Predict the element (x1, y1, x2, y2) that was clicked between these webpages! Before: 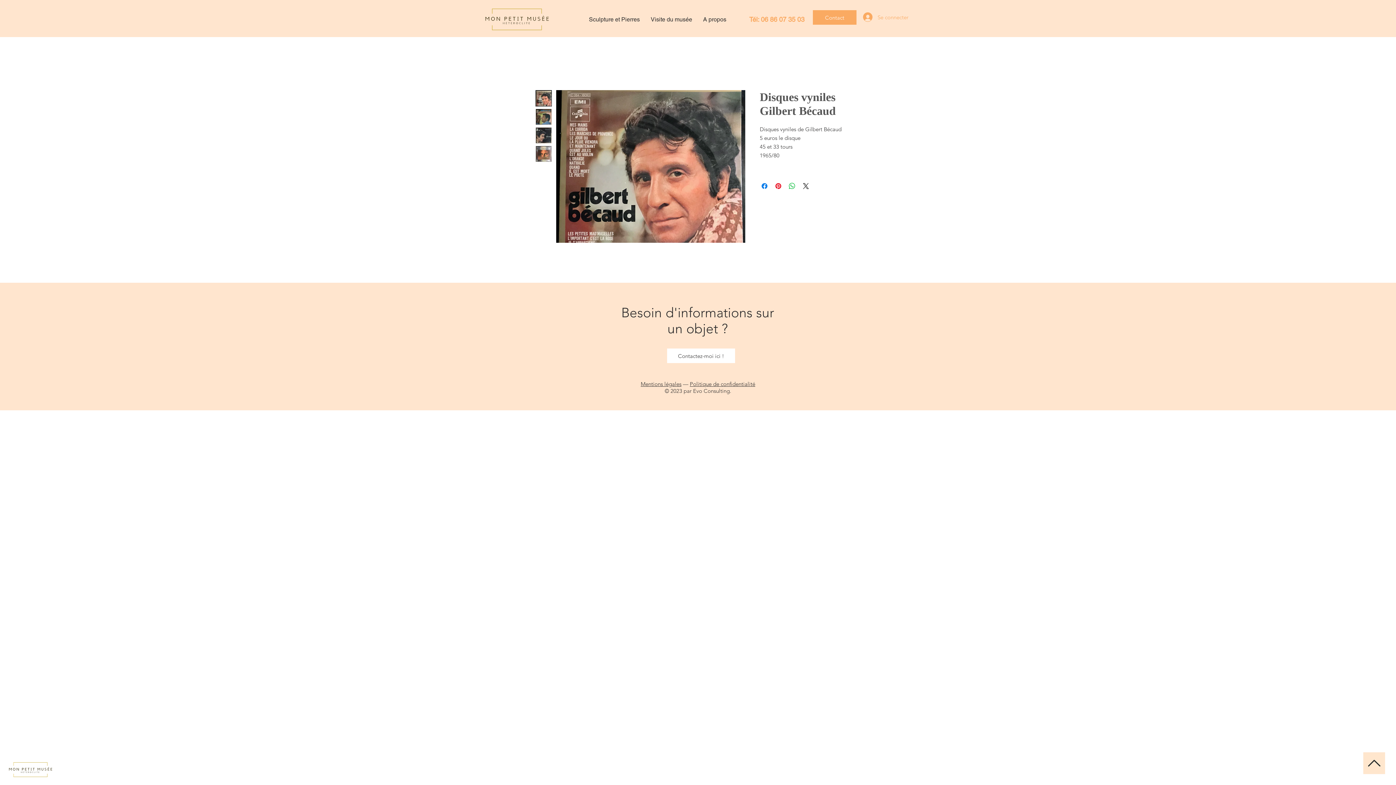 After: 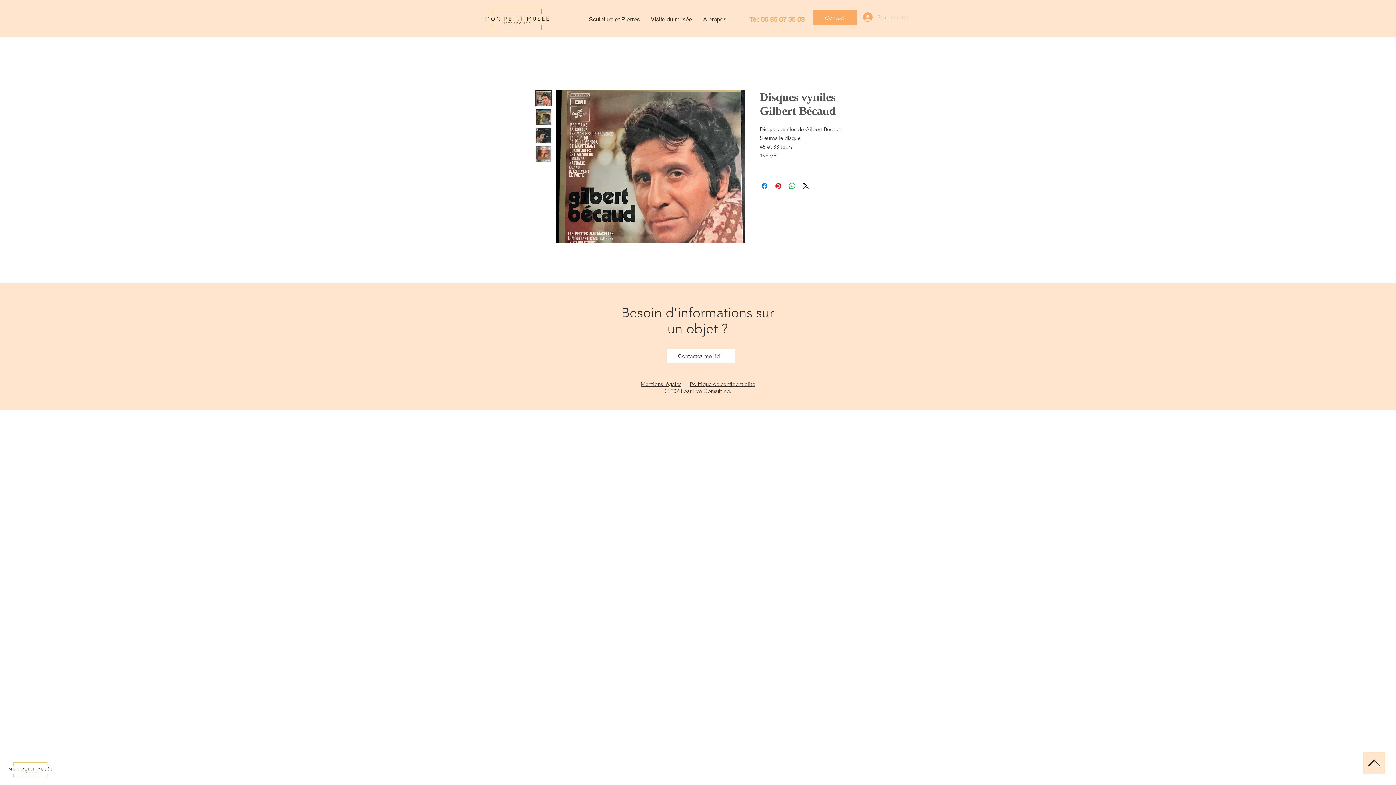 Action: bbox: (535, 127, 552, 143)